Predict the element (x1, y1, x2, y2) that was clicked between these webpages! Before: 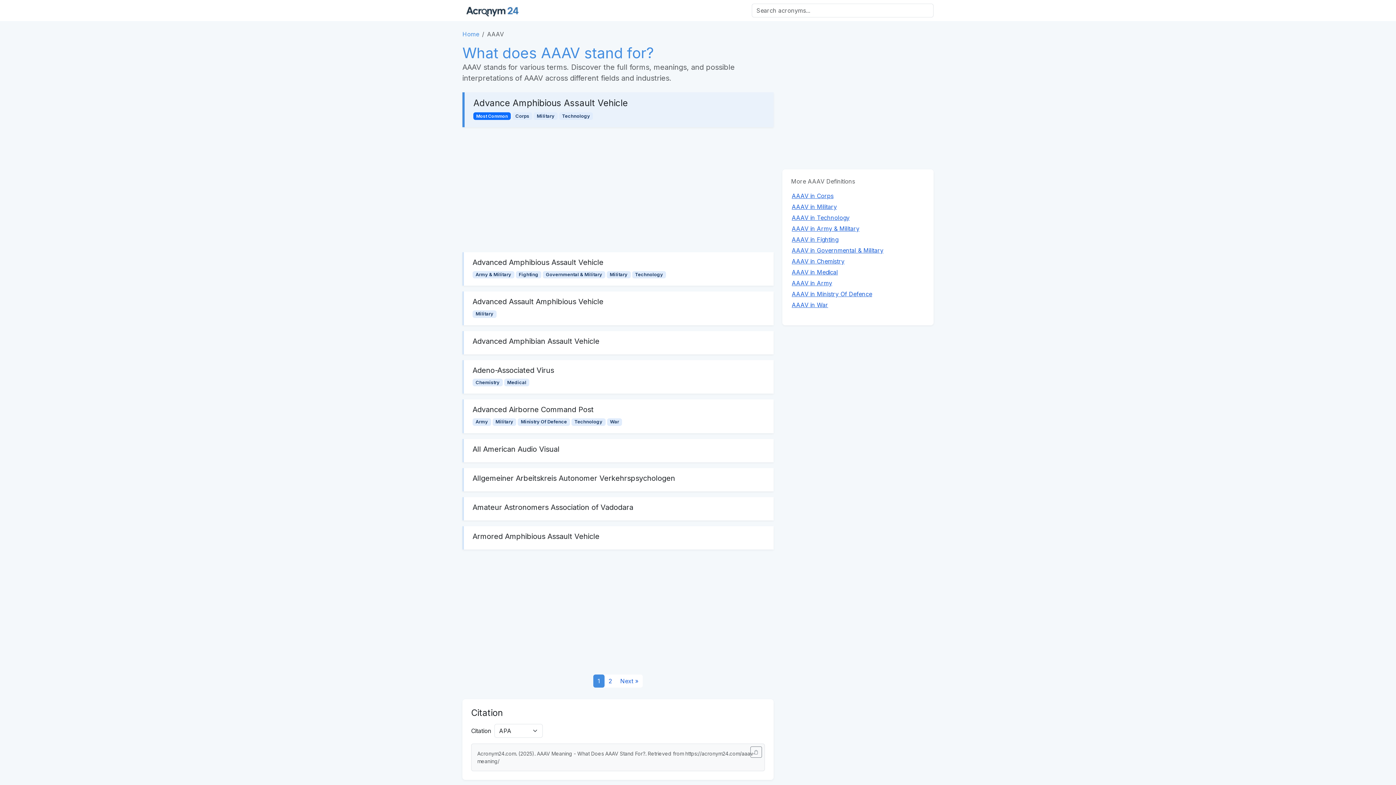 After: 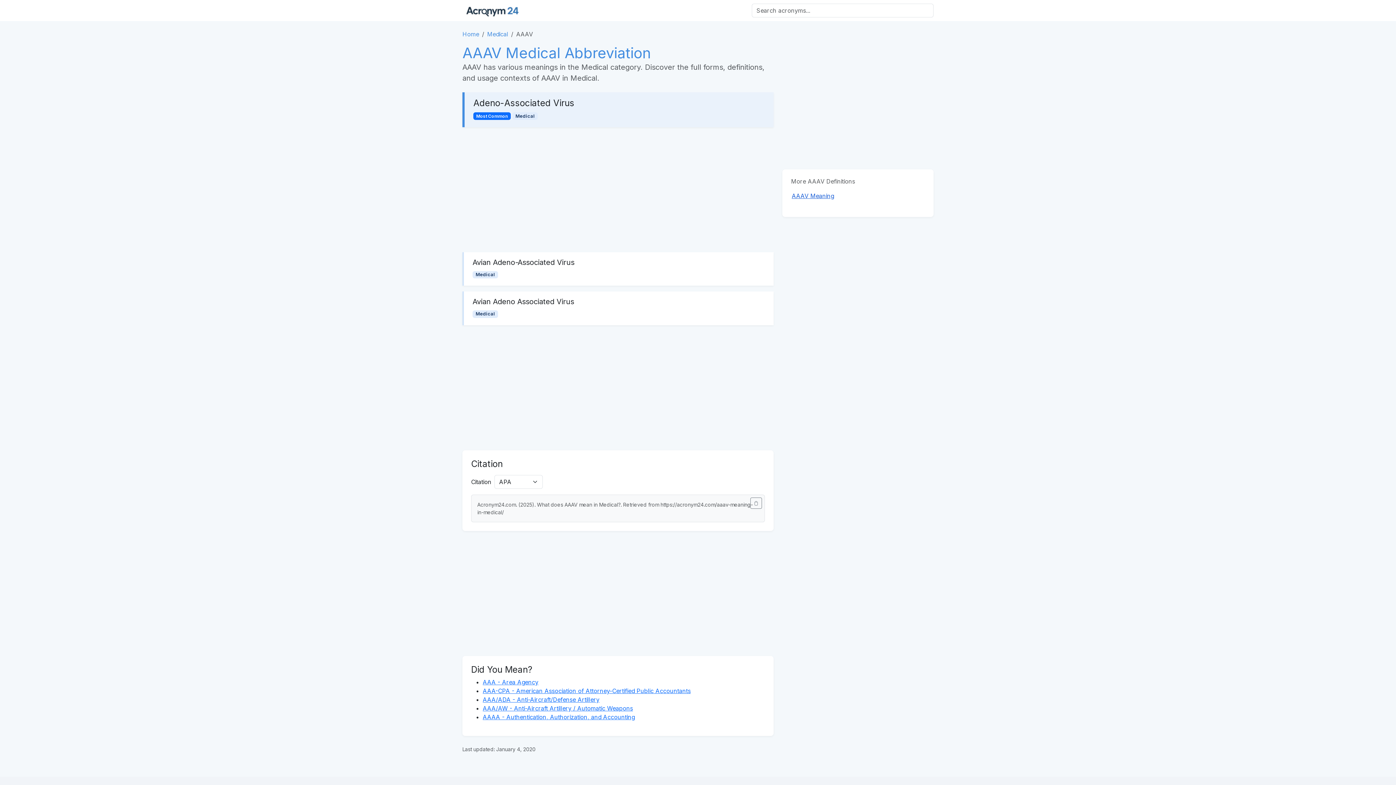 Action: bbox: (791, 267, 925, 278) label: AAAV in Medical